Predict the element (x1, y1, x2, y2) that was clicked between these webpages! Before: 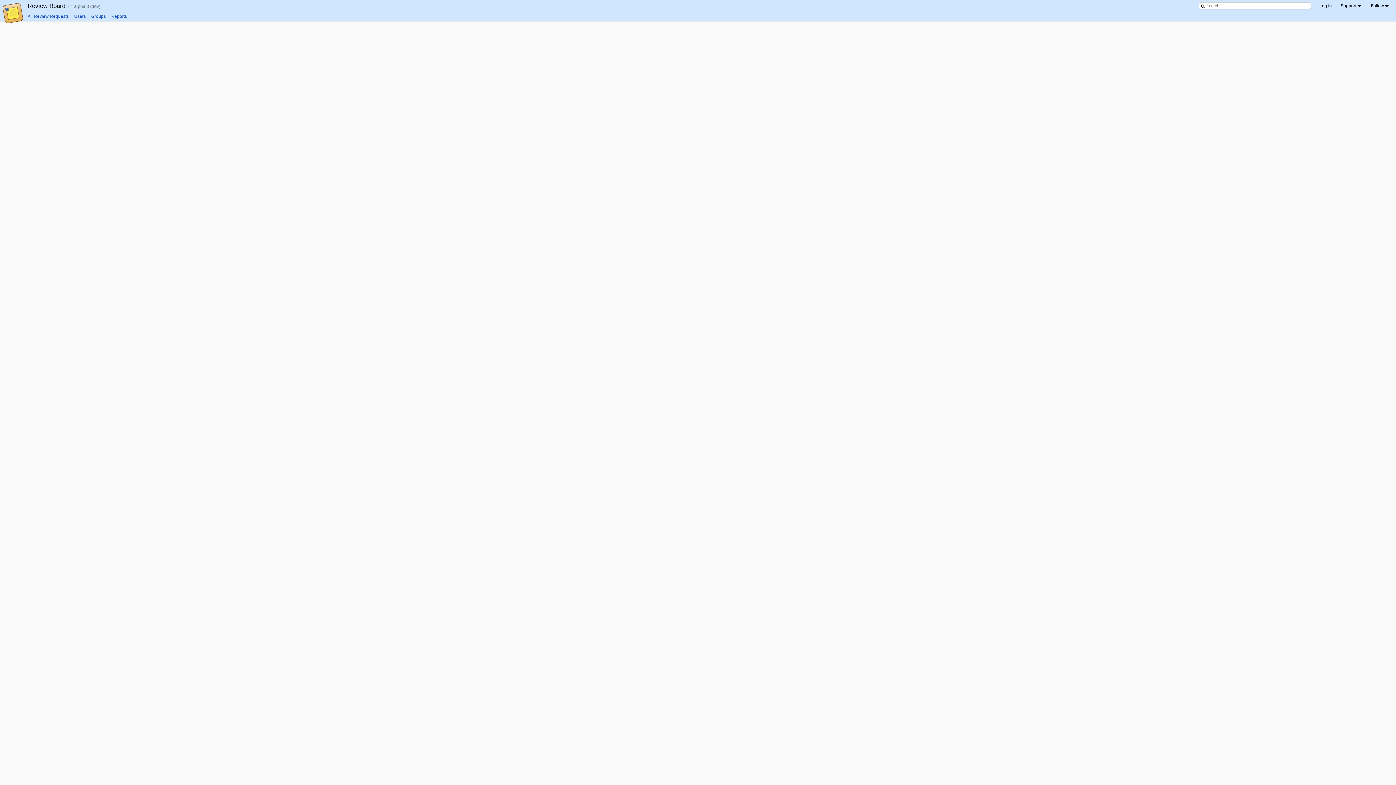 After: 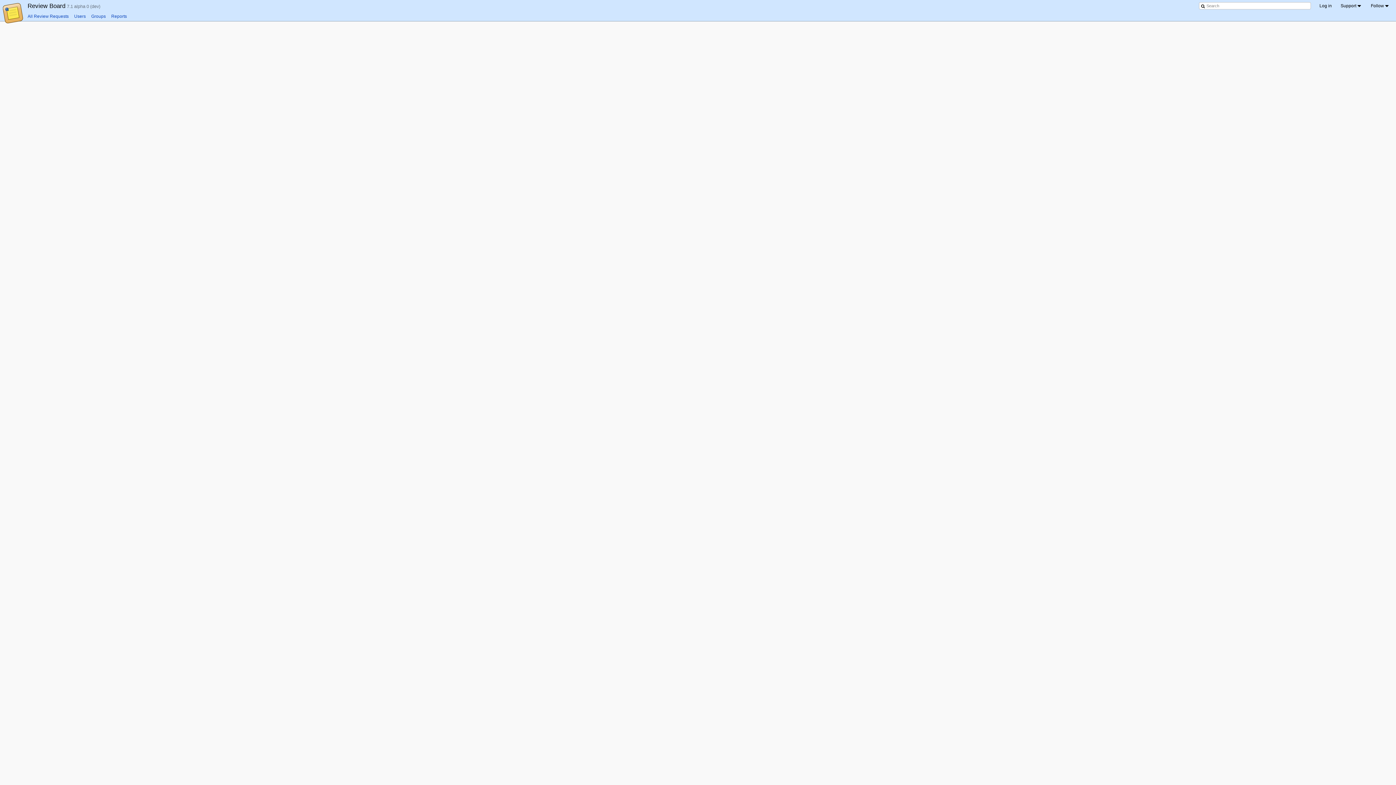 Action: label: Users bbox: (74, 13, 85, 18)